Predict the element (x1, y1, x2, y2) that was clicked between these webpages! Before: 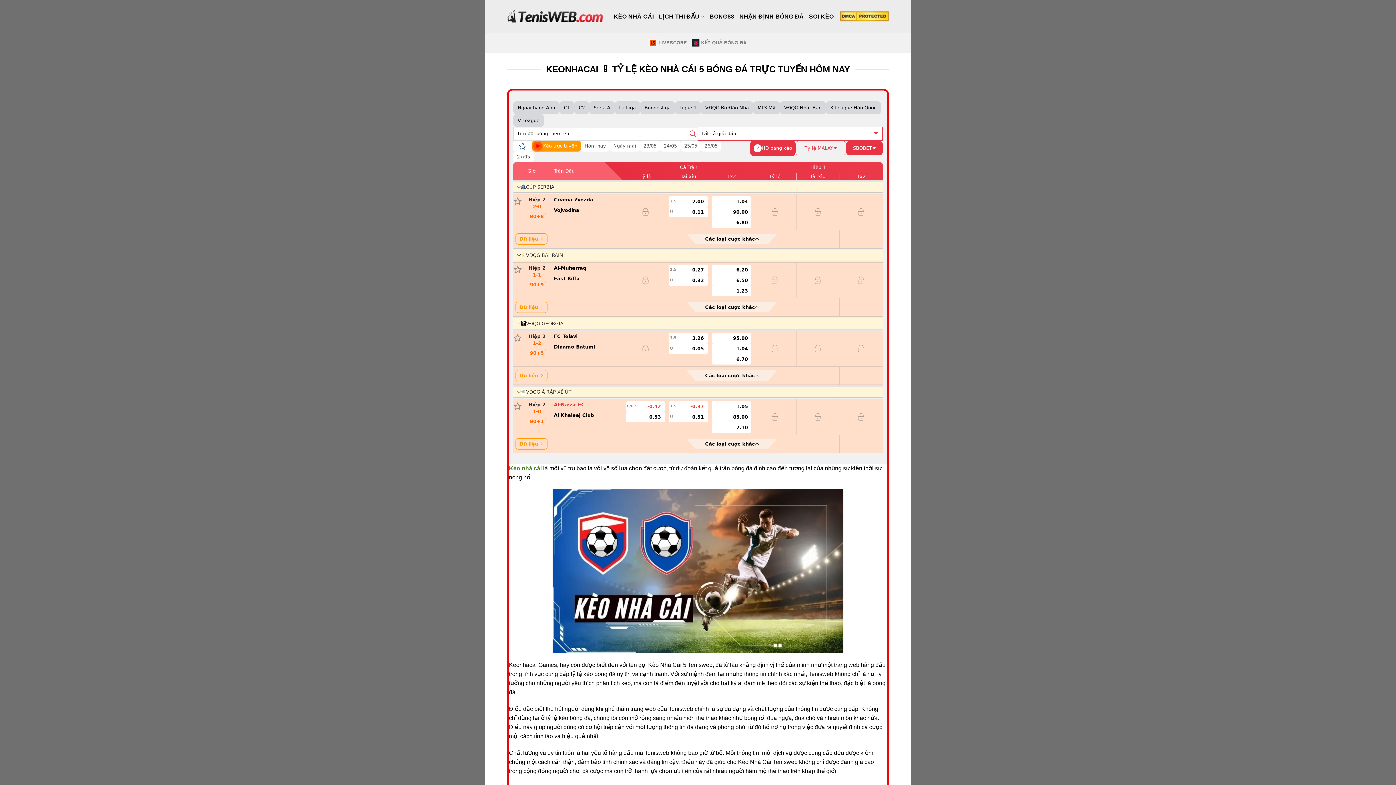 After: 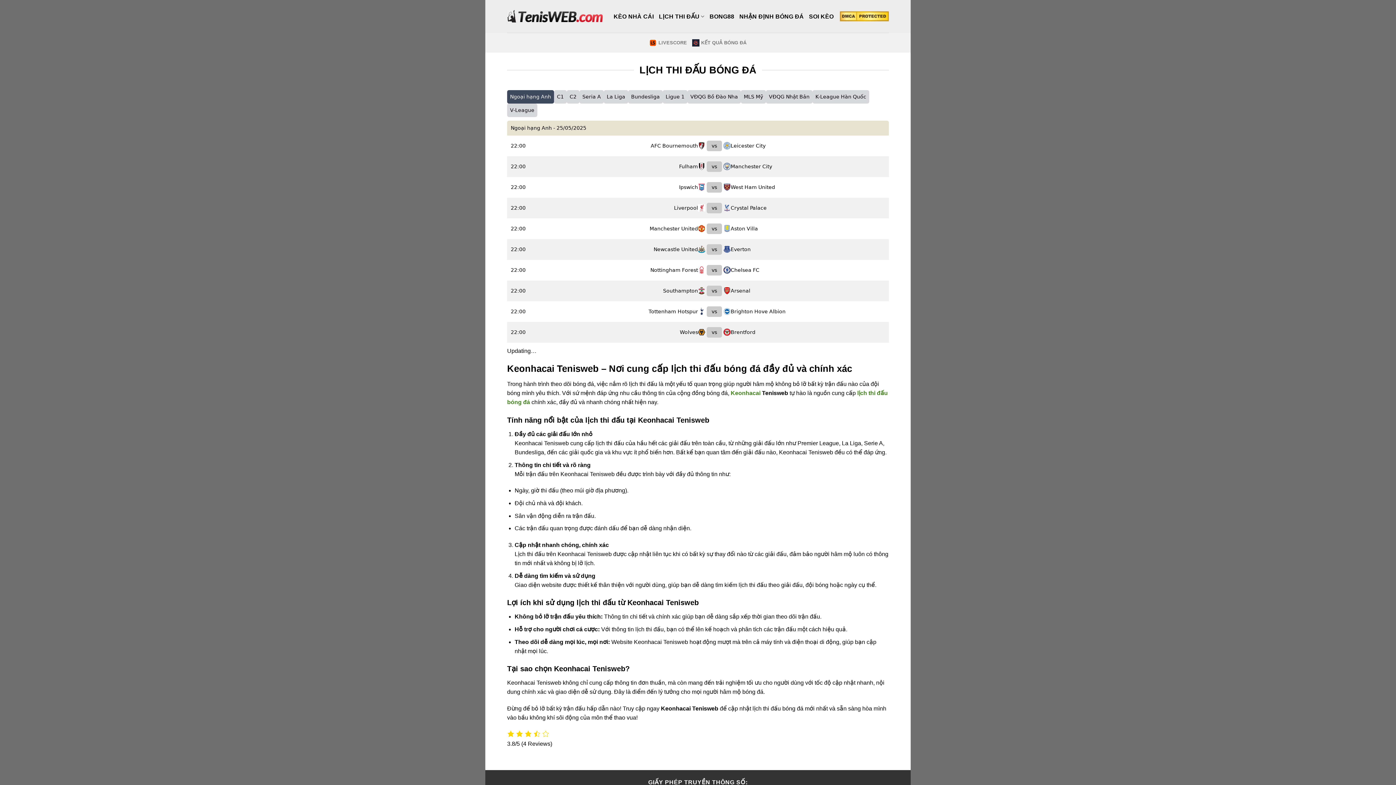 Action: label: LỊCH THI ĐẤU bbox: (659, 8, 704, 24)